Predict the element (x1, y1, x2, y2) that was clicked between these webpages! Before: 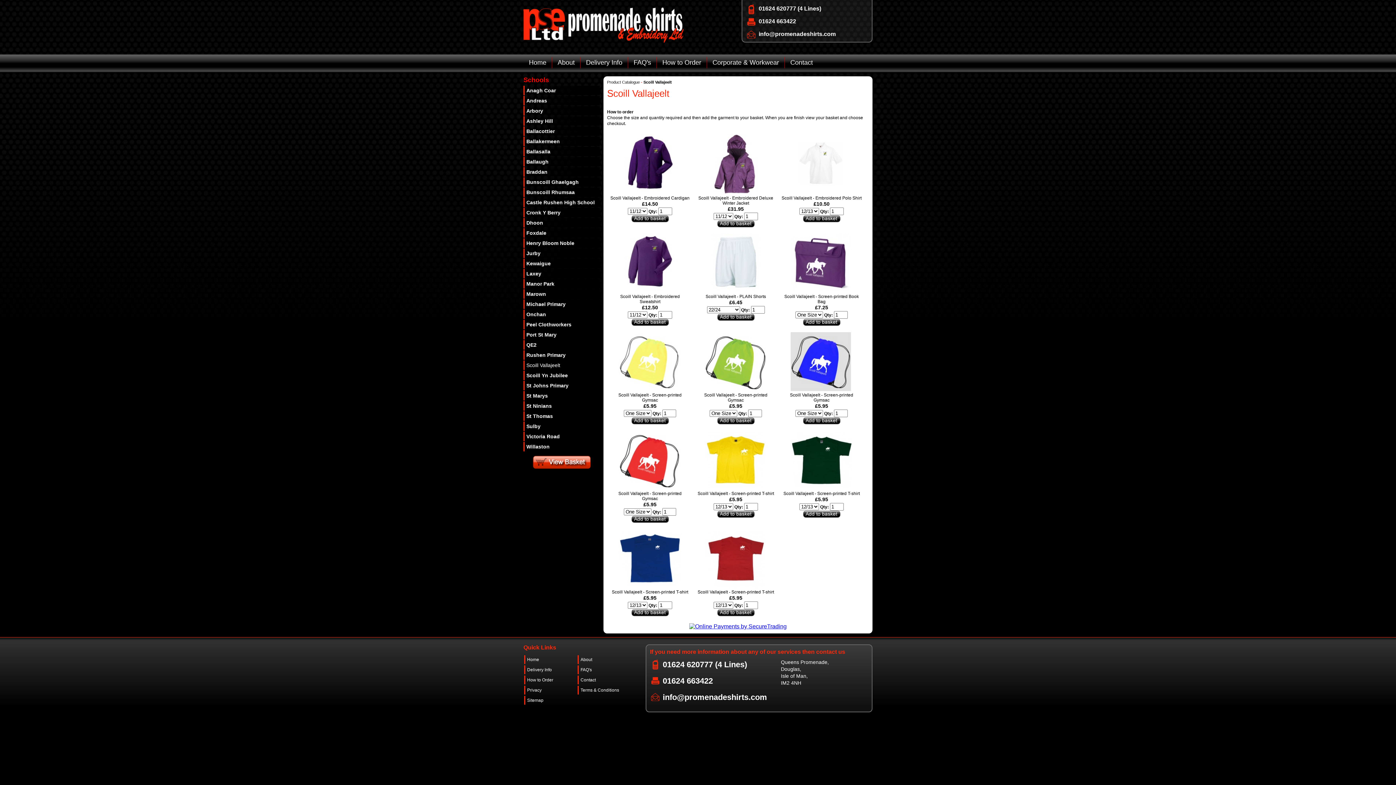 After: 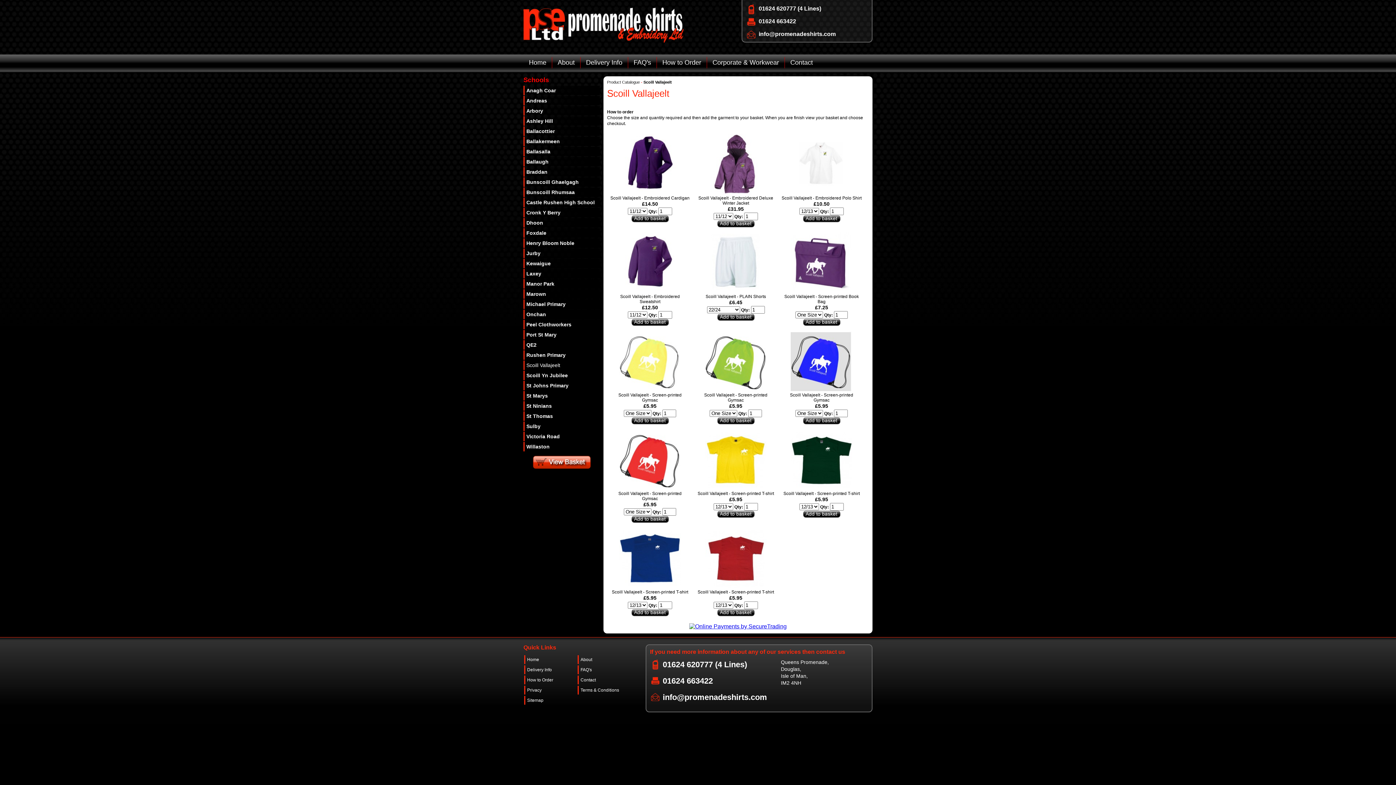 Action: label: info@promenadeshirts.com bbox: (758, 30, 836, 37)